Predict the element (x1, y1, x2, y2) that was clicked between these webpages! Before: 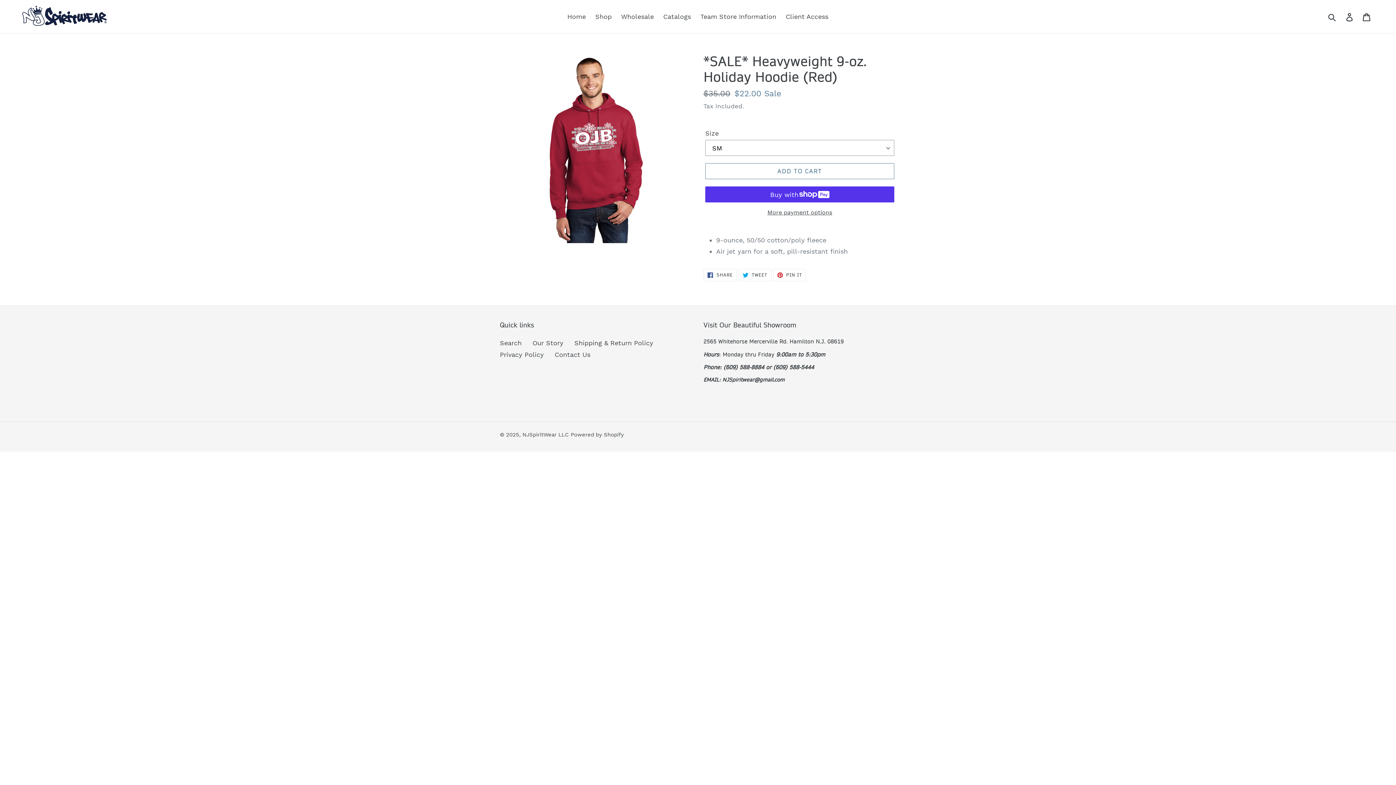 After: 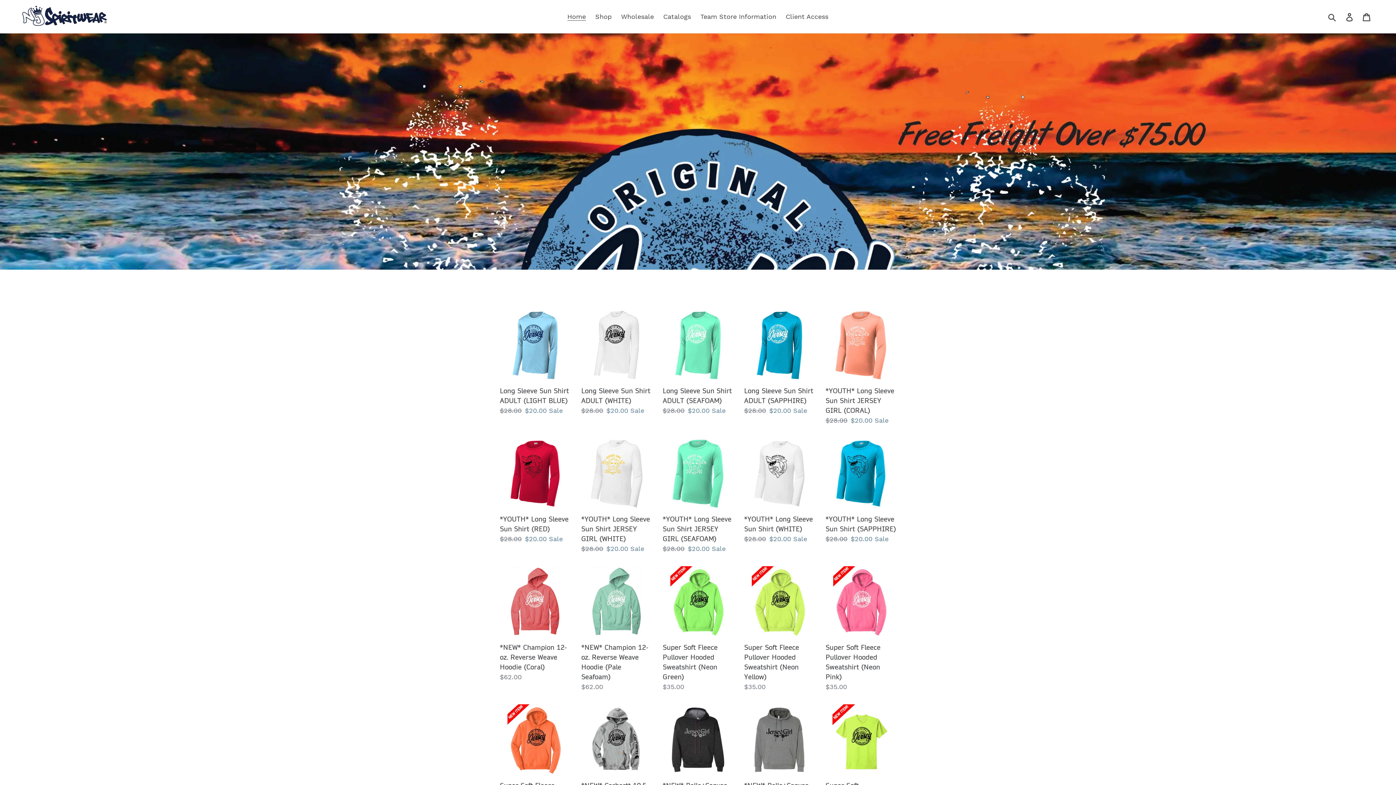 Action: bbox: (563, 10, 589, 22) label: Home